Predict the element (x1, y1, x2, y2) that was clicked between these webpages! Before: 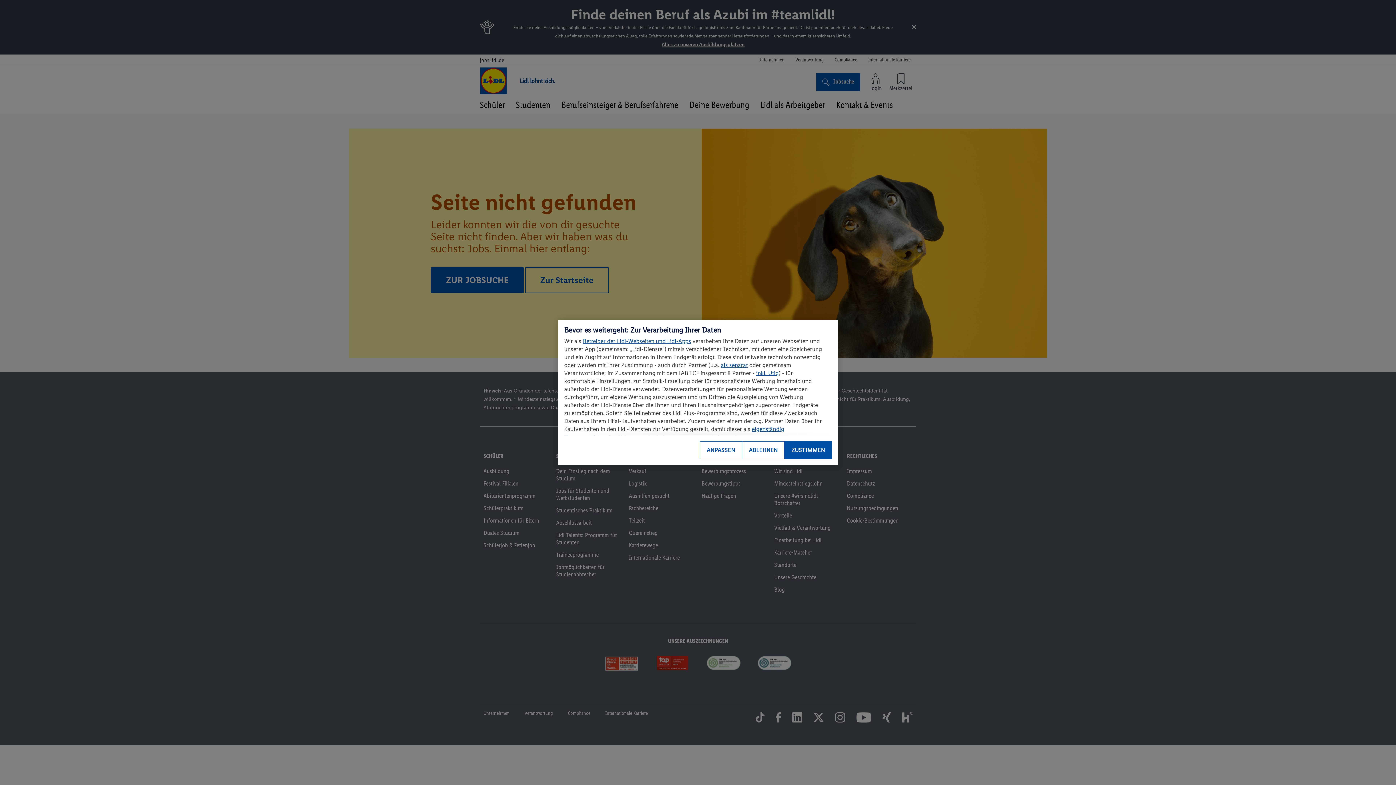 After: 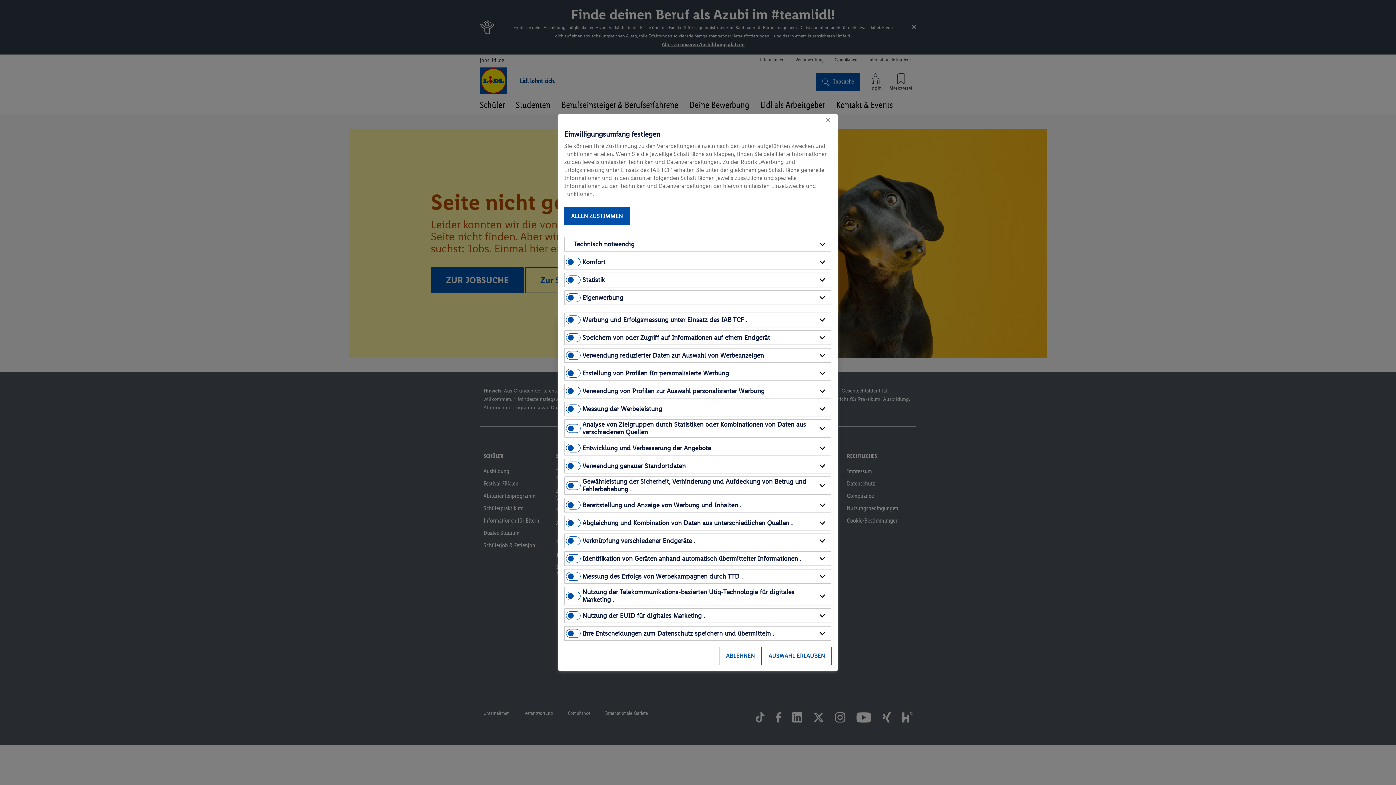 Action: label: ANPASSEN bbox: (700, 441, 742, 459)